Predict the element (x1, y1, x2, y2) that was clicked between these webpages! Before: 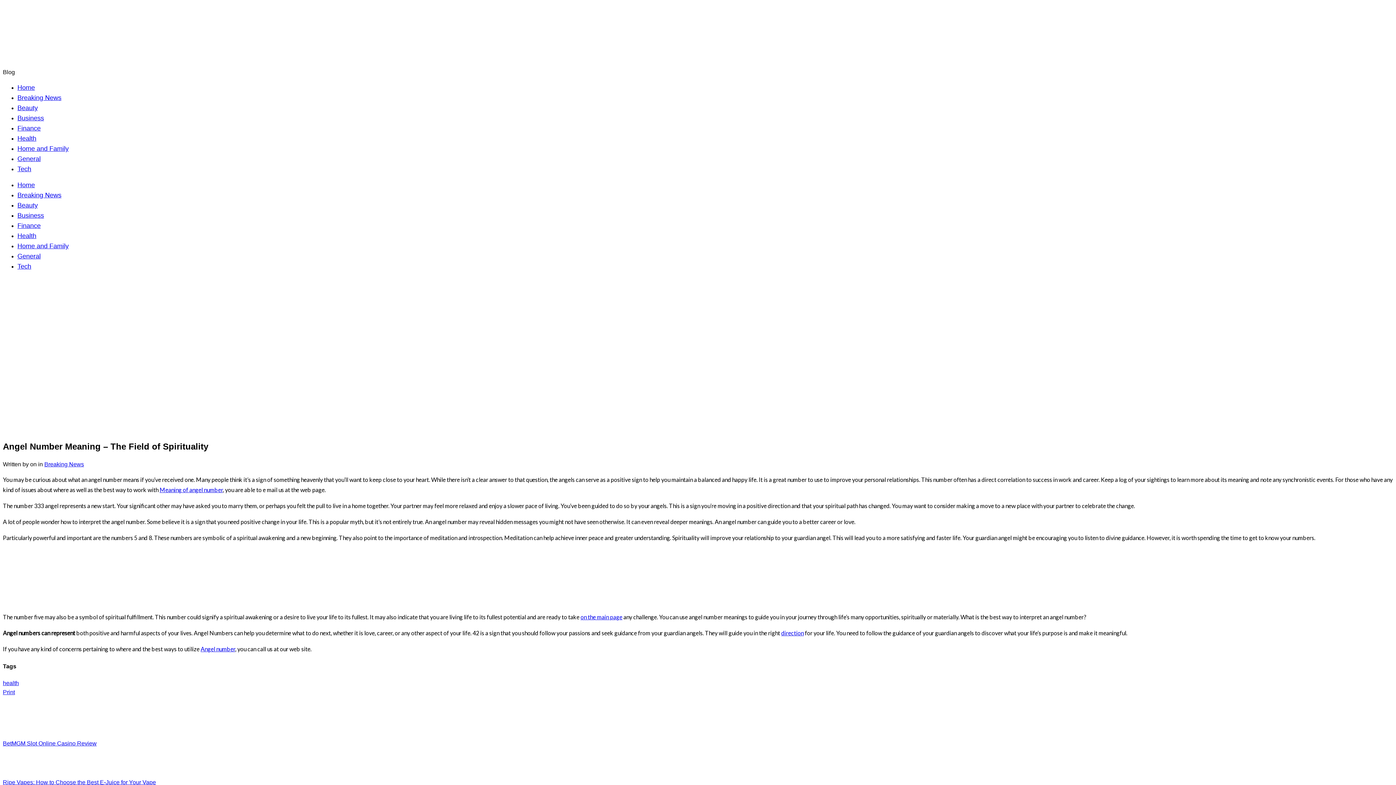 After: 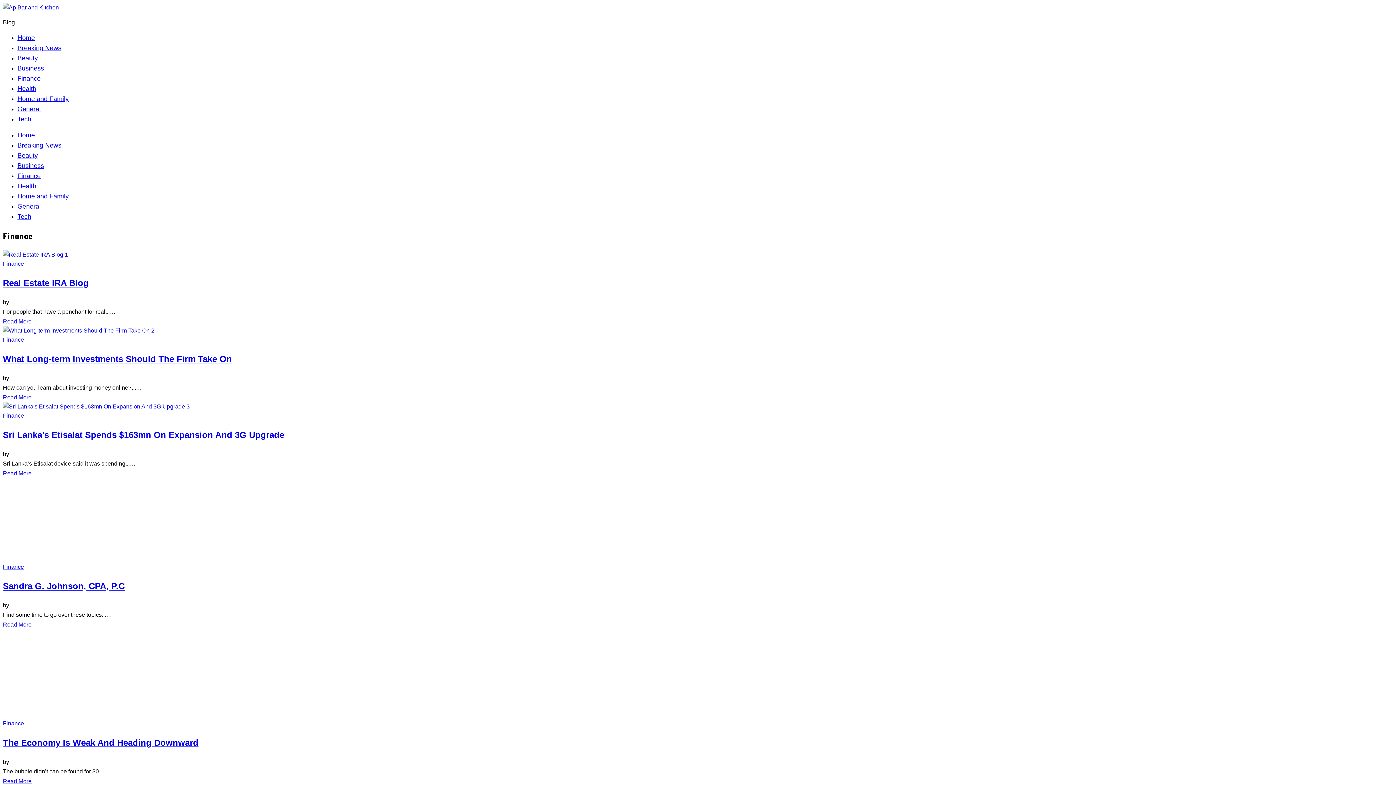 Action: bbox: (17, 124, 40, 132) label: Finance